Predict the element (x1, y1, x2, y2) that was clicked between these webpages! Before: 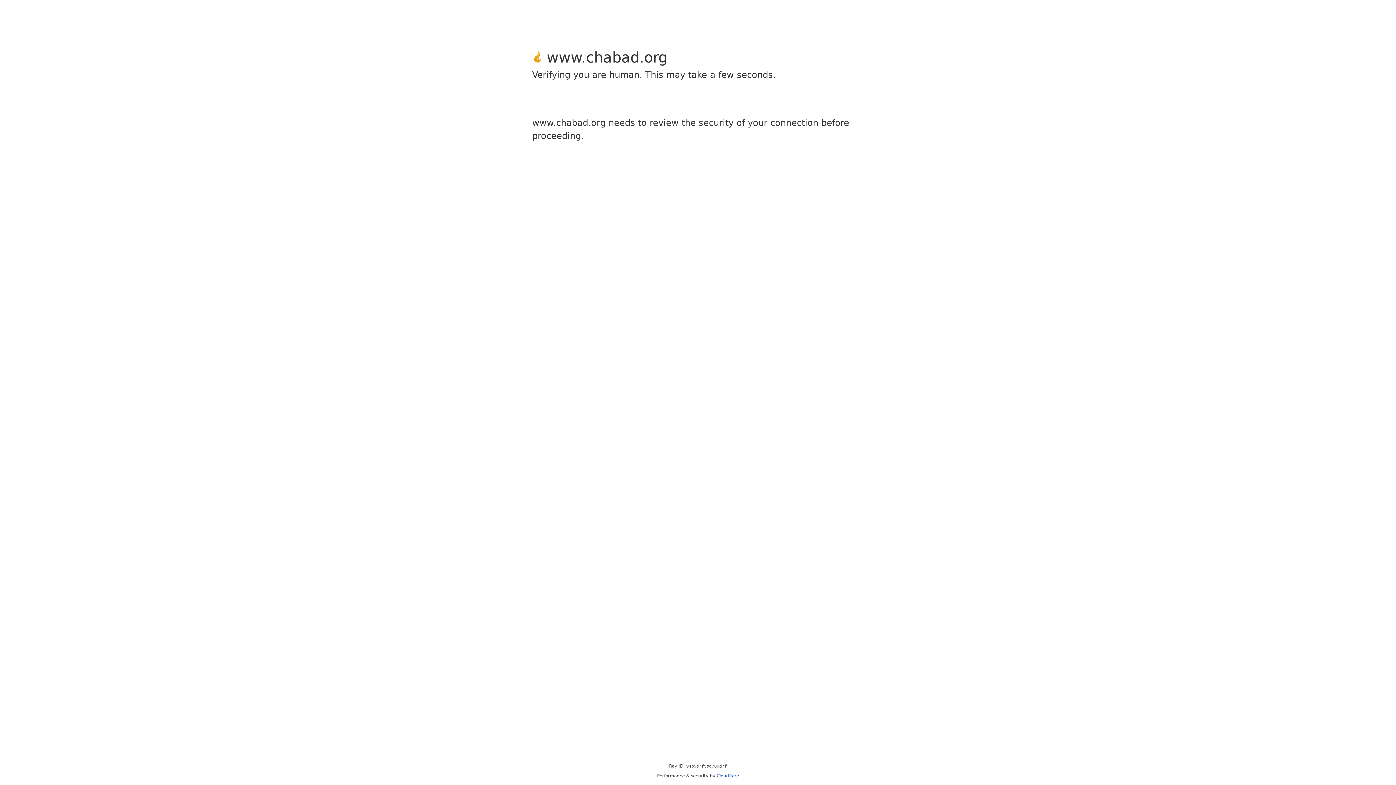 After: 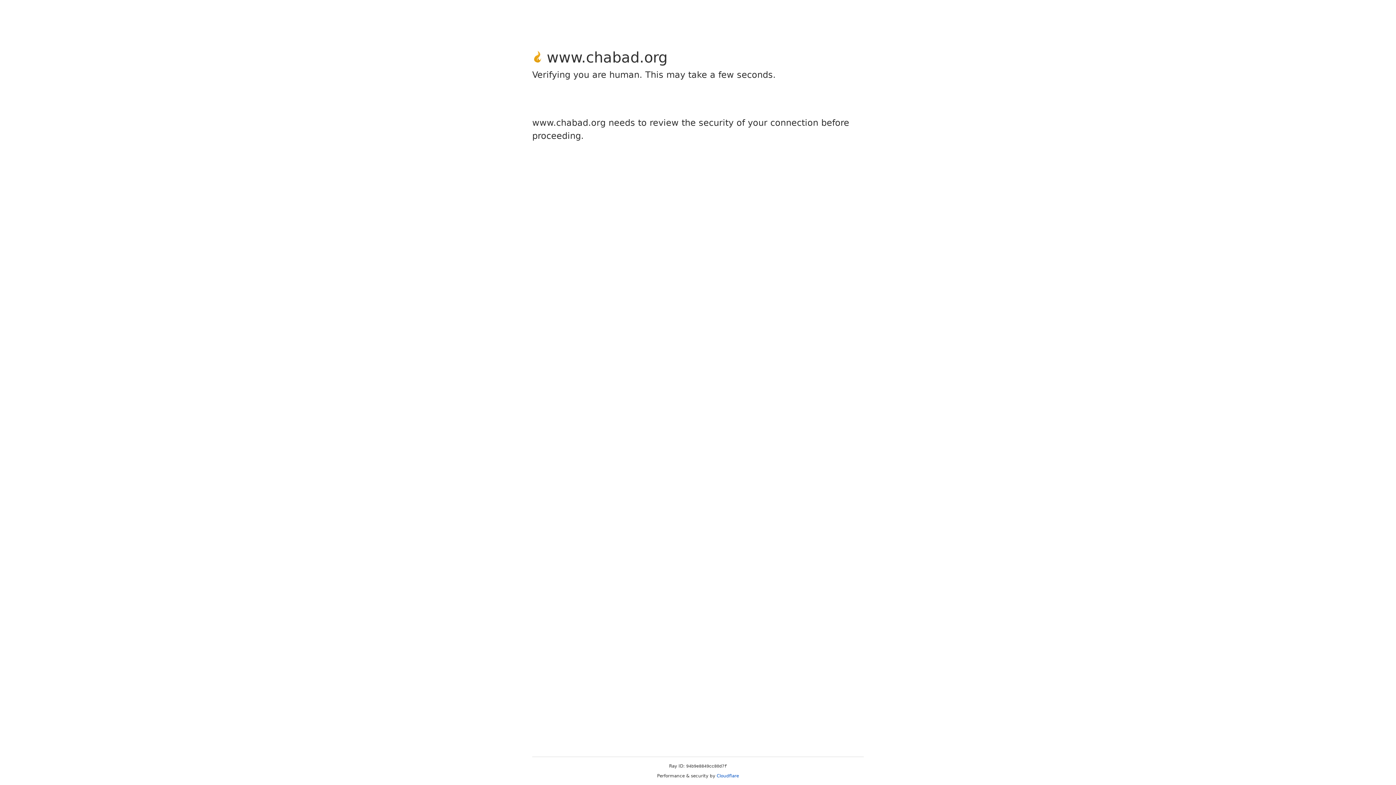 Action: bbox: (716, 773, 739, 778) label: Cloudflare